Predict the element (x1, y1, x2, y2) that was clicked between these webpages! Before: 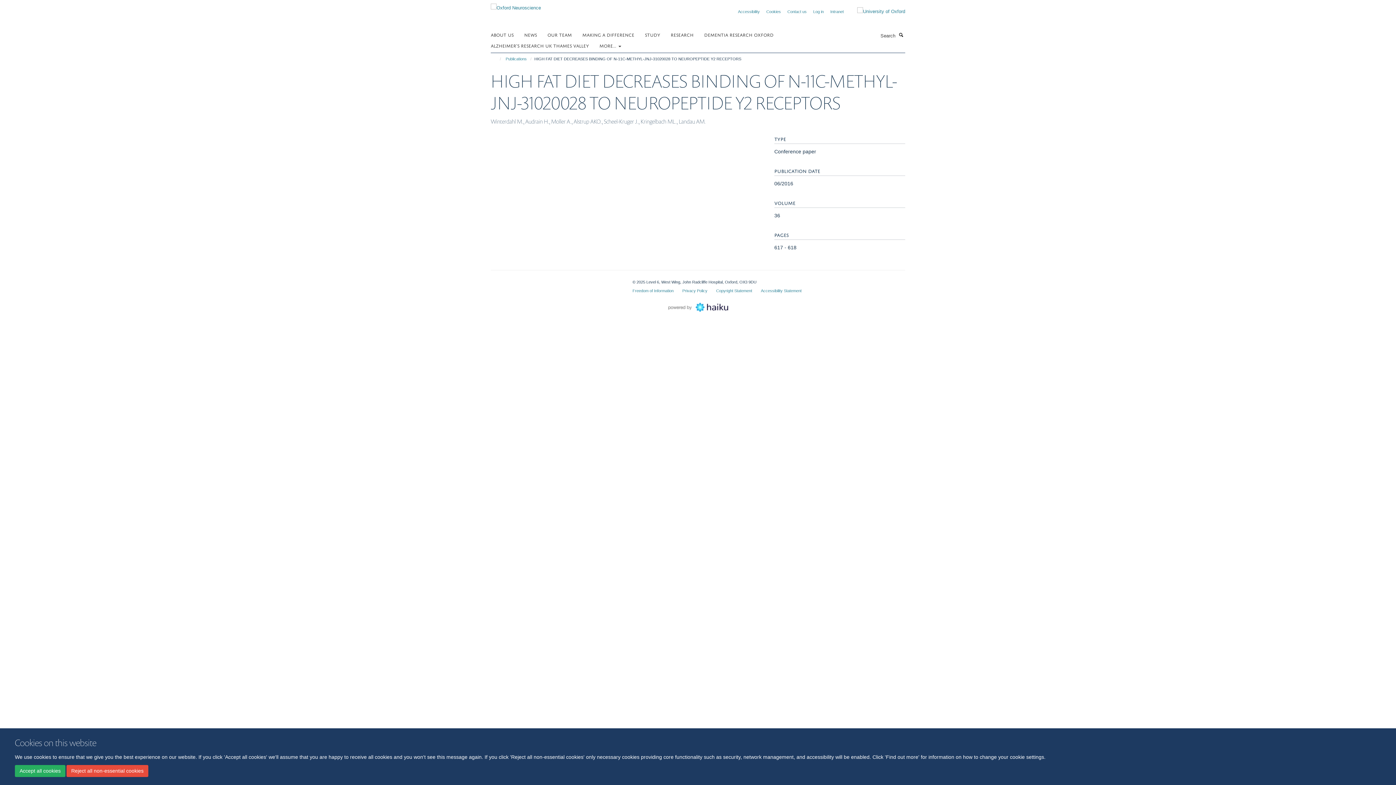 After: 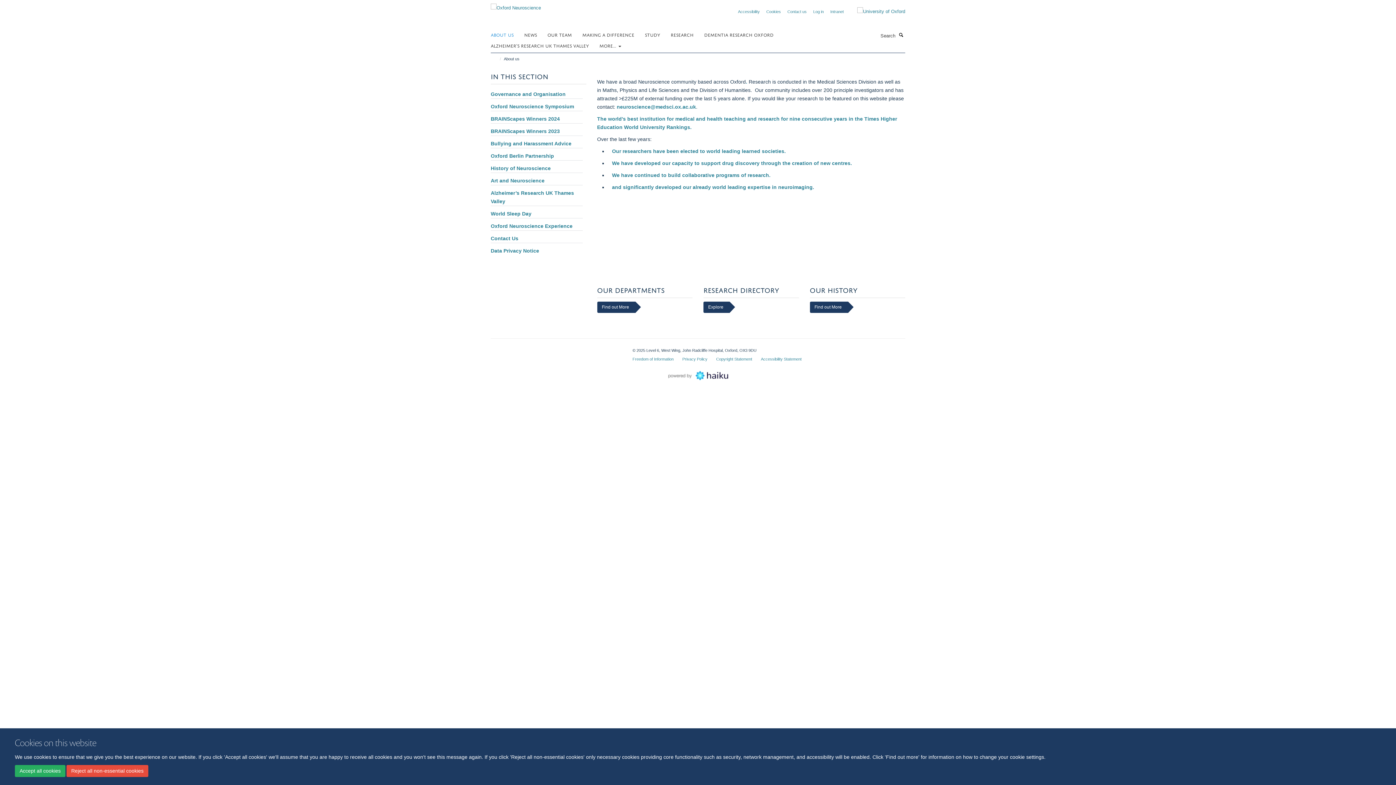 Action: label: ABOUT US bbox: (490, 29, 522, 40)